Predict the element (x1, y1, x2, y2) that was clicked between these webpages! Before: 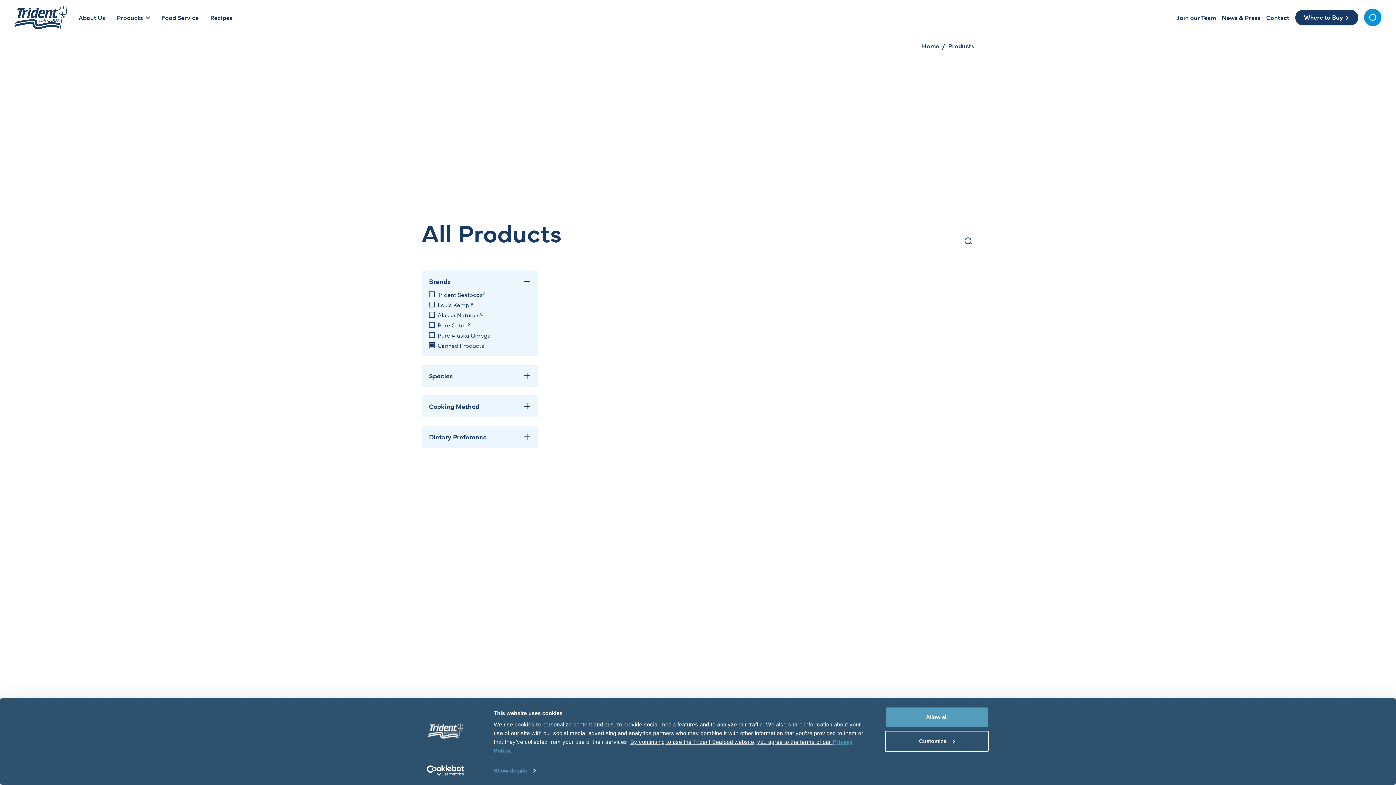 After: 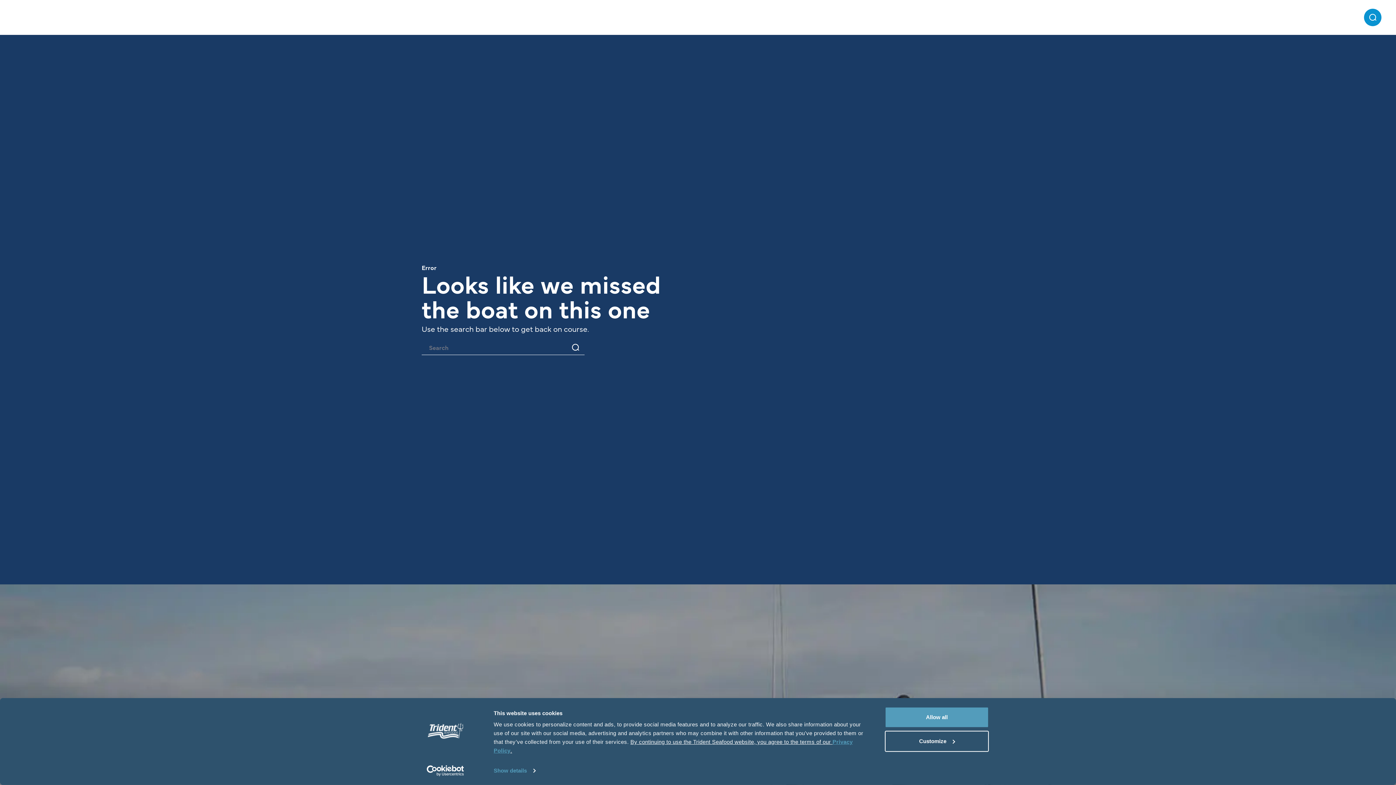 Action: bbox: (922, 41, 939, 50) label: Home